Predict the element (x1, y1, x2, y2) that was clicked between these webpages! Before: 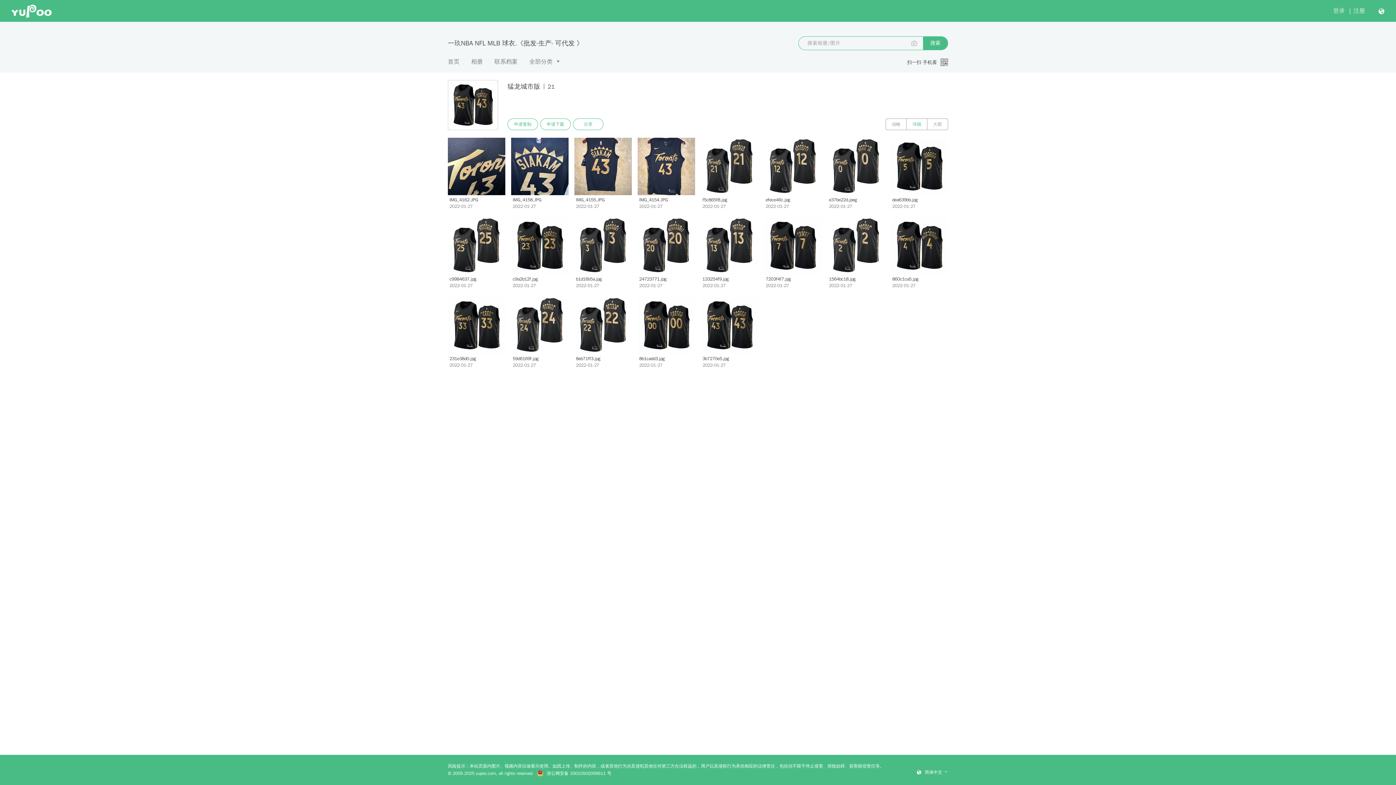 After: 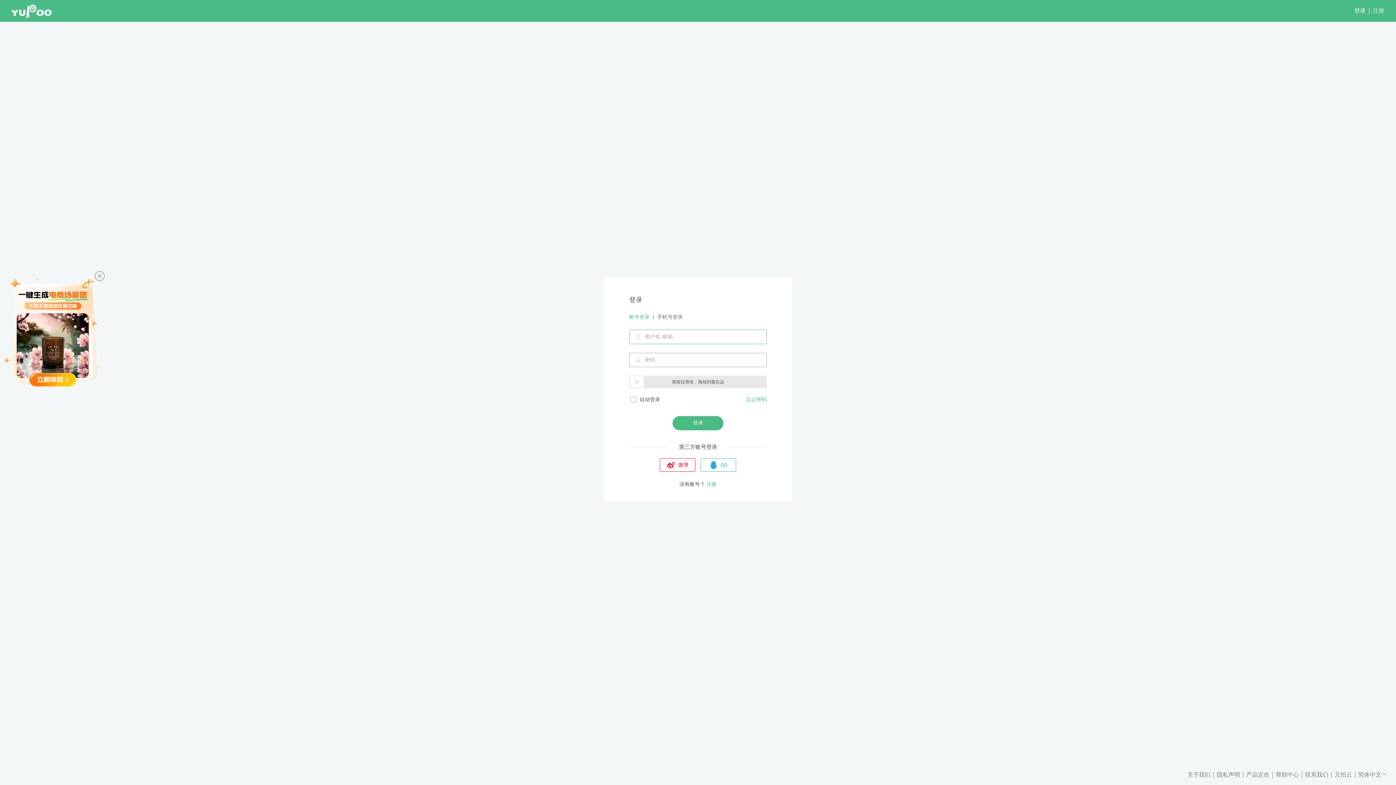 Action: bbox: (507, 118, 538, 130) label: 申请复制